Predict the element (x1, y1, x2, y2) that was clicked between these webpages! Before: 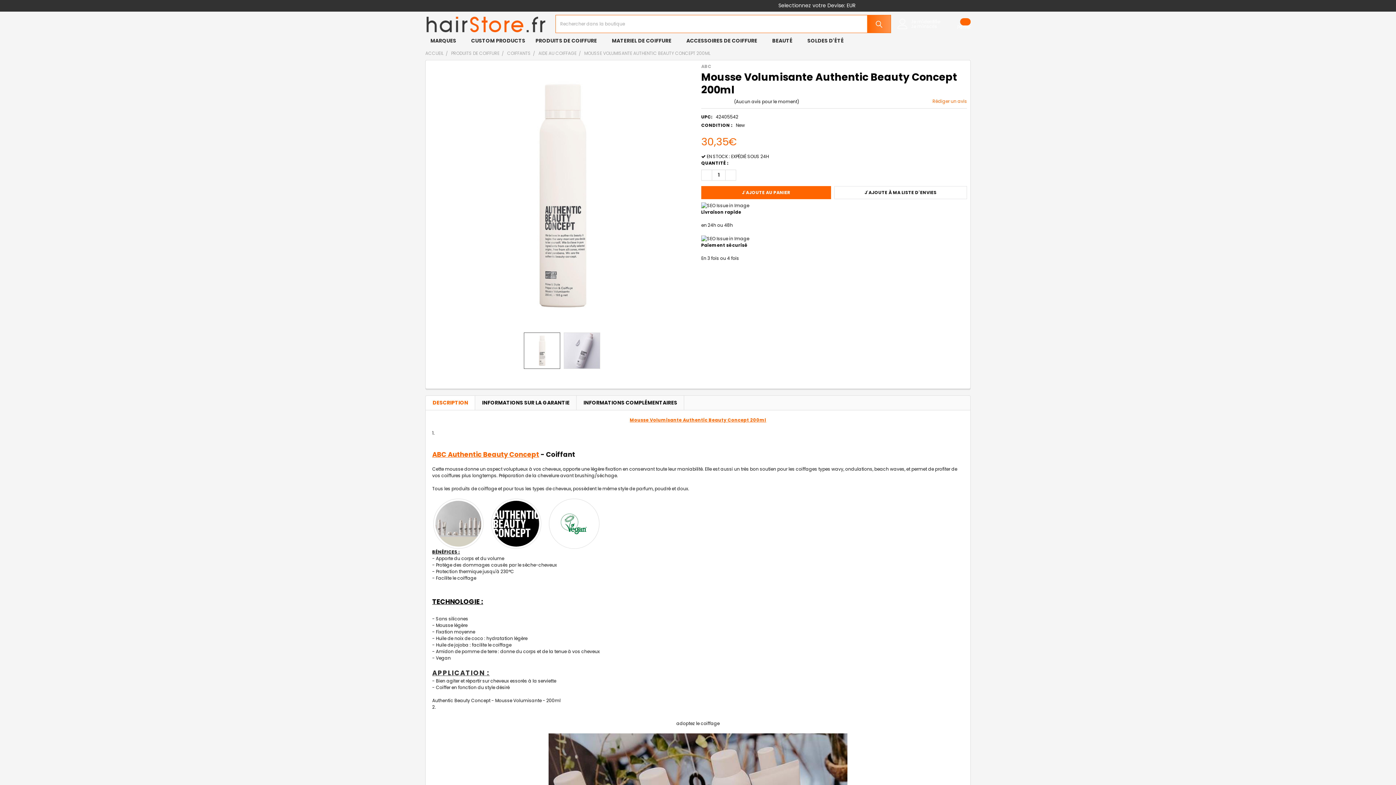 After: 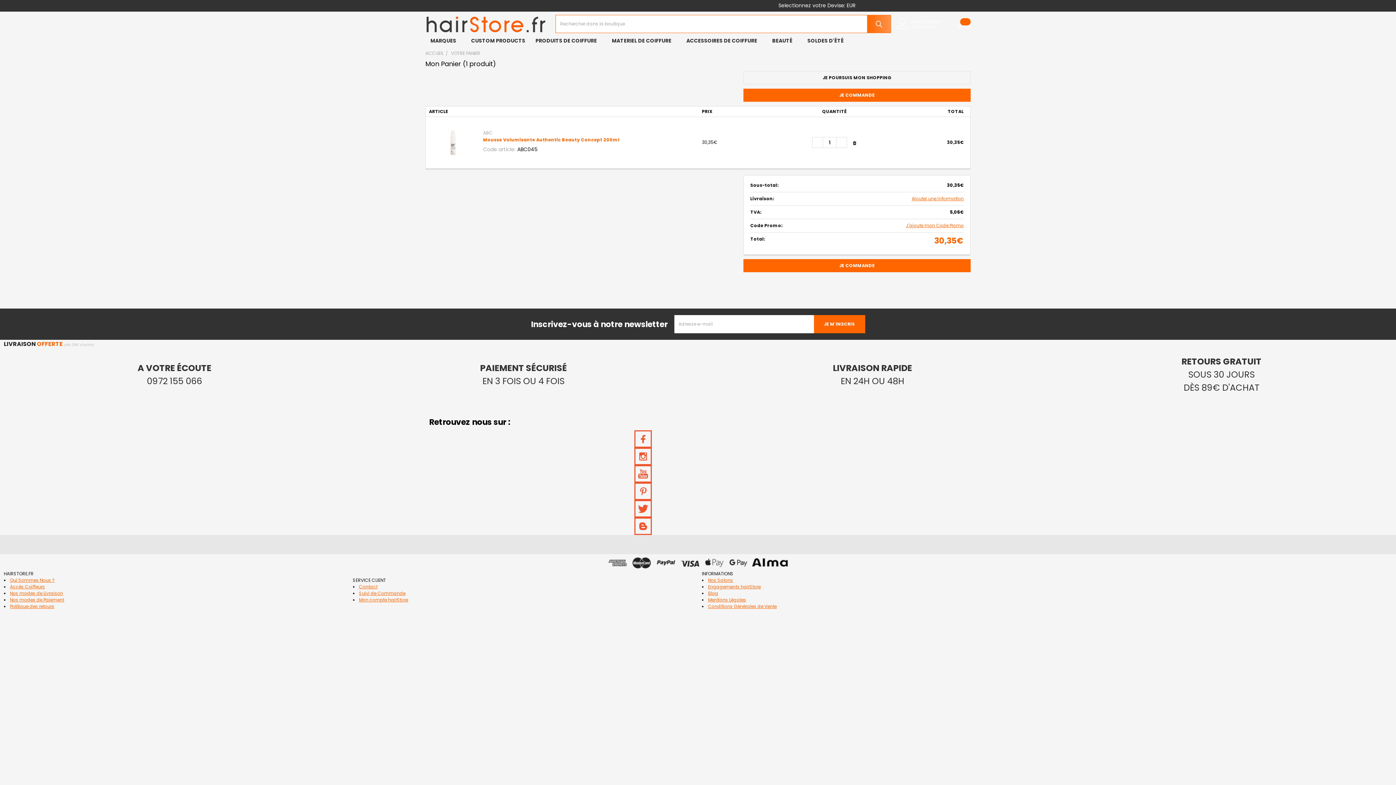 Action: bbox: (725, 170, 736, 180) label: AUGMENTER LA QUANTITÉ DE MOUSSE VOLUMISANTE AUTHENTIC BEAUTY CONCEPT 200ML